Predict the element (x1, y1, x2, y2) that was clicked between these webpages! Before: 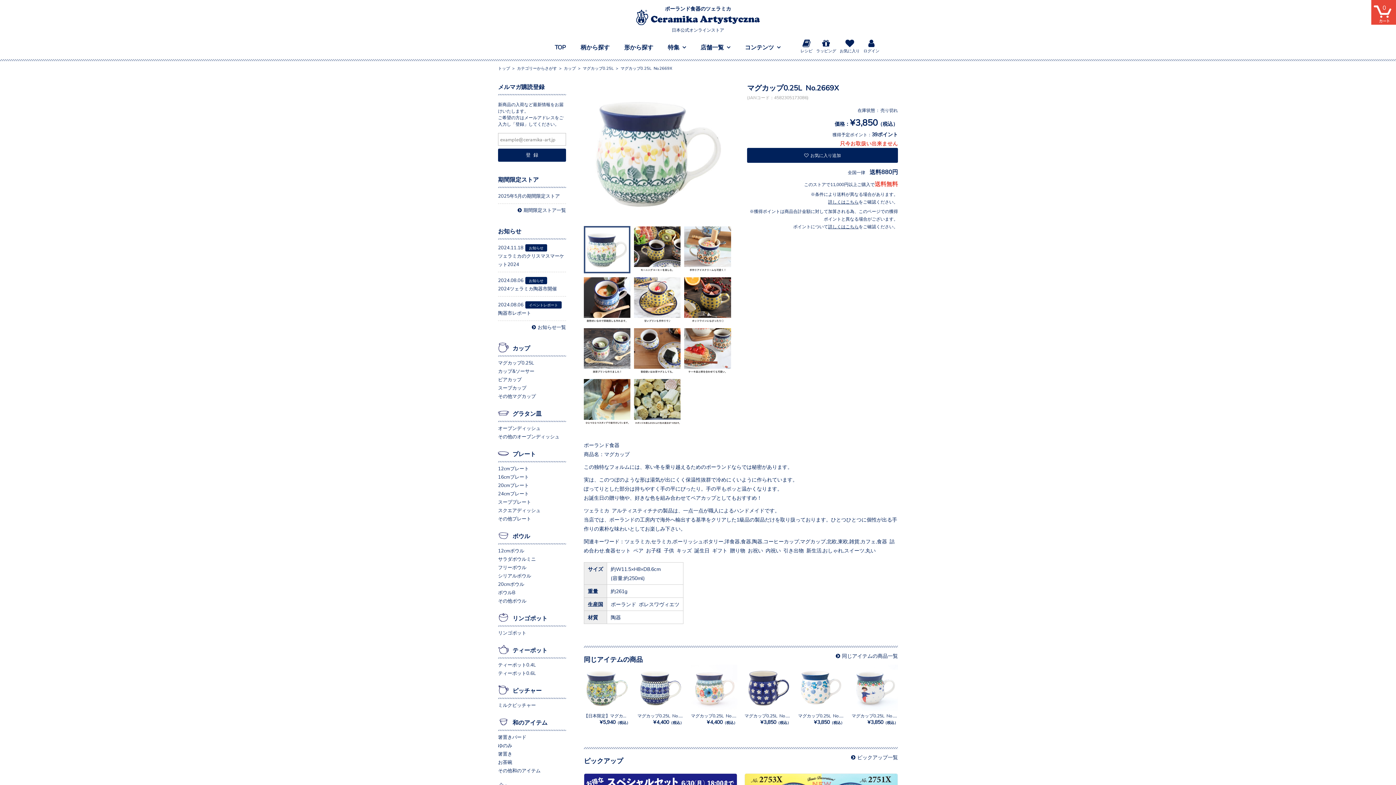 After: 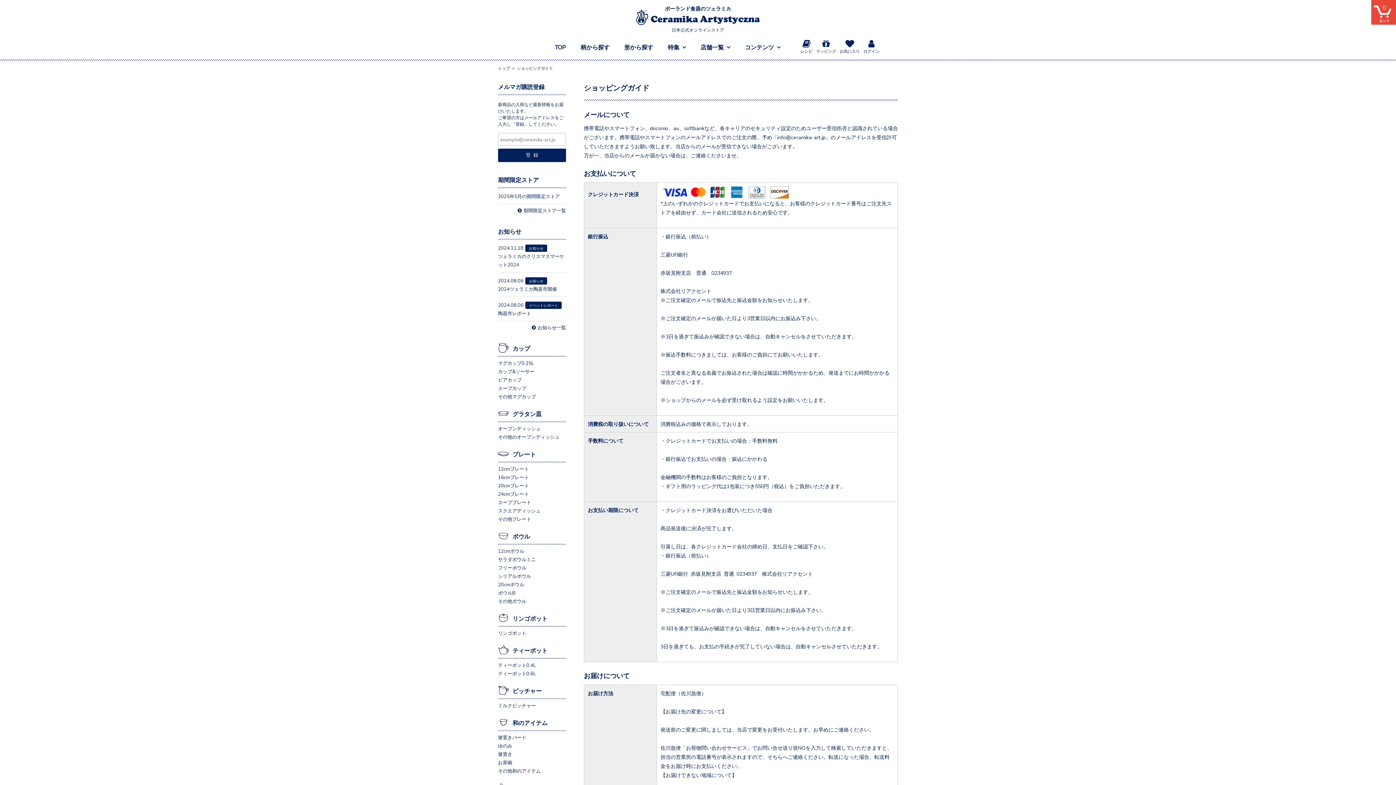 Action: bbox: (828, 199, 858, 204) label: 詳しくはこちら